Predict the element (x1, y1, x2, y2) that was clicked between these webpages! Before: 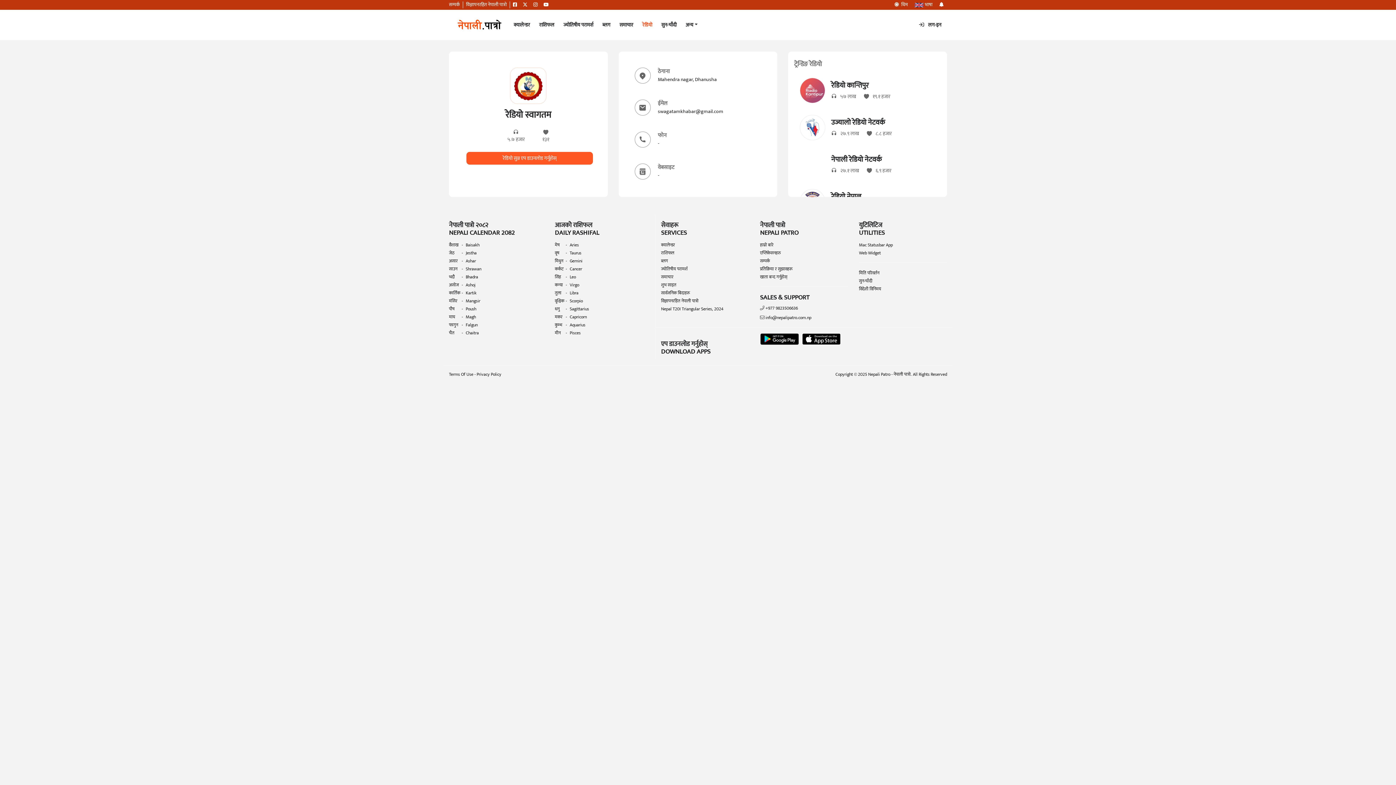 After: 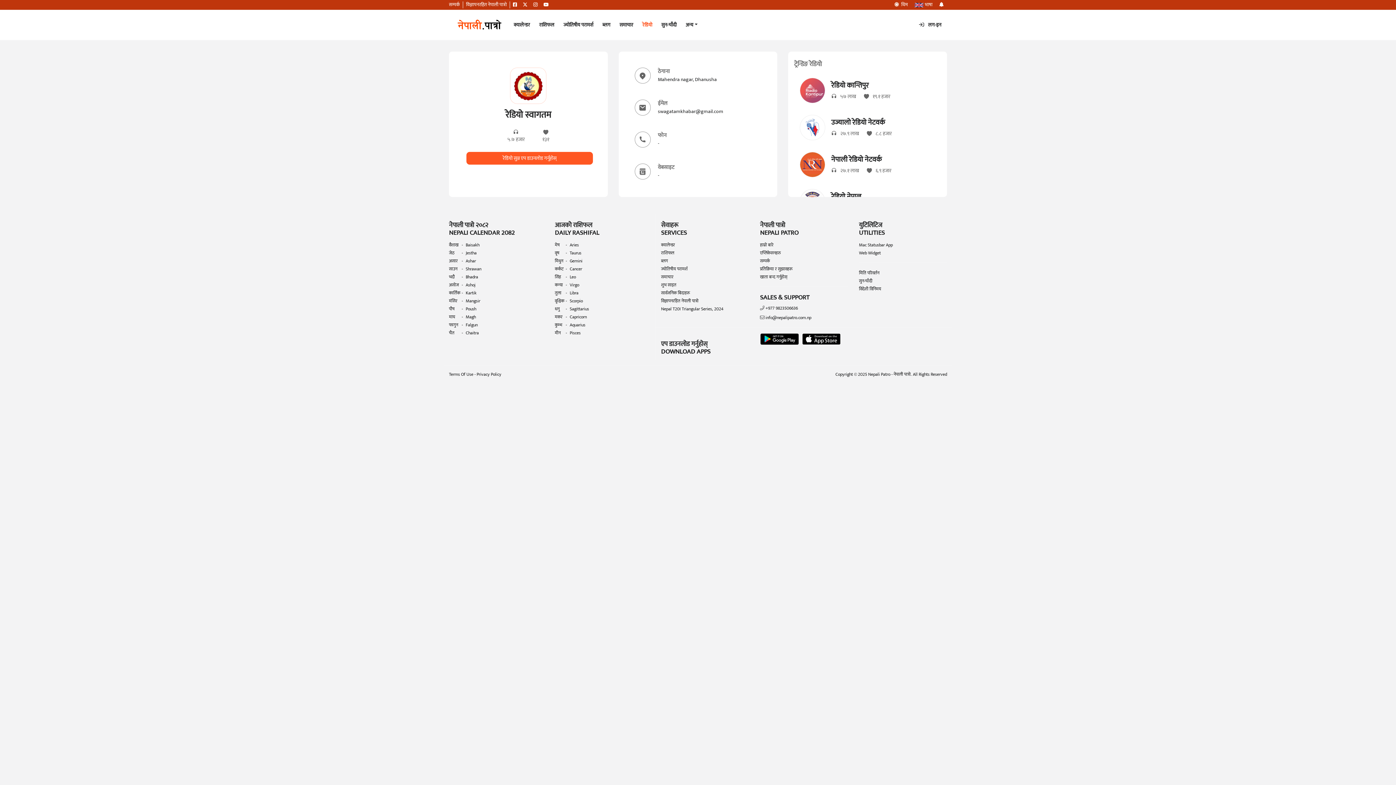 Action: label: Youtube bbox: (543, 1, 548, 7)